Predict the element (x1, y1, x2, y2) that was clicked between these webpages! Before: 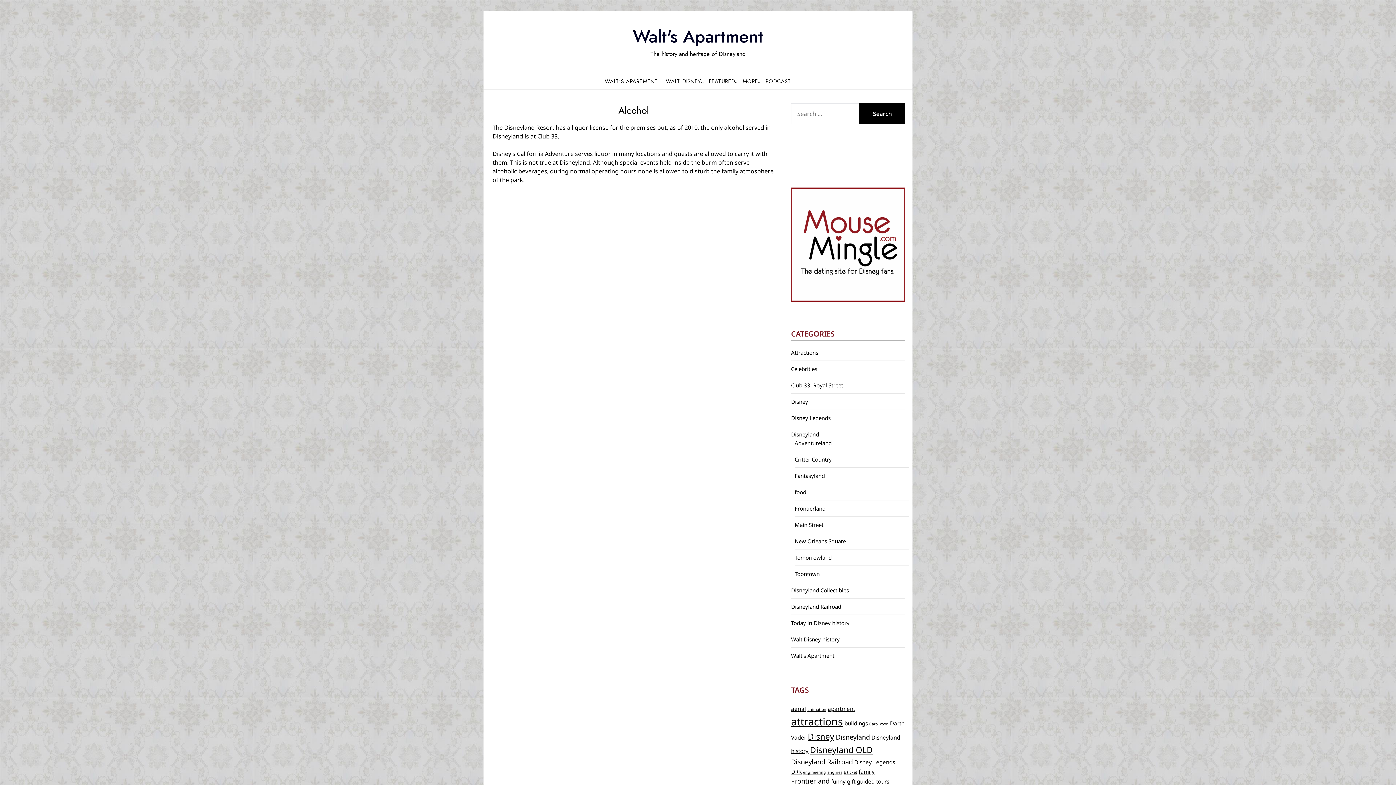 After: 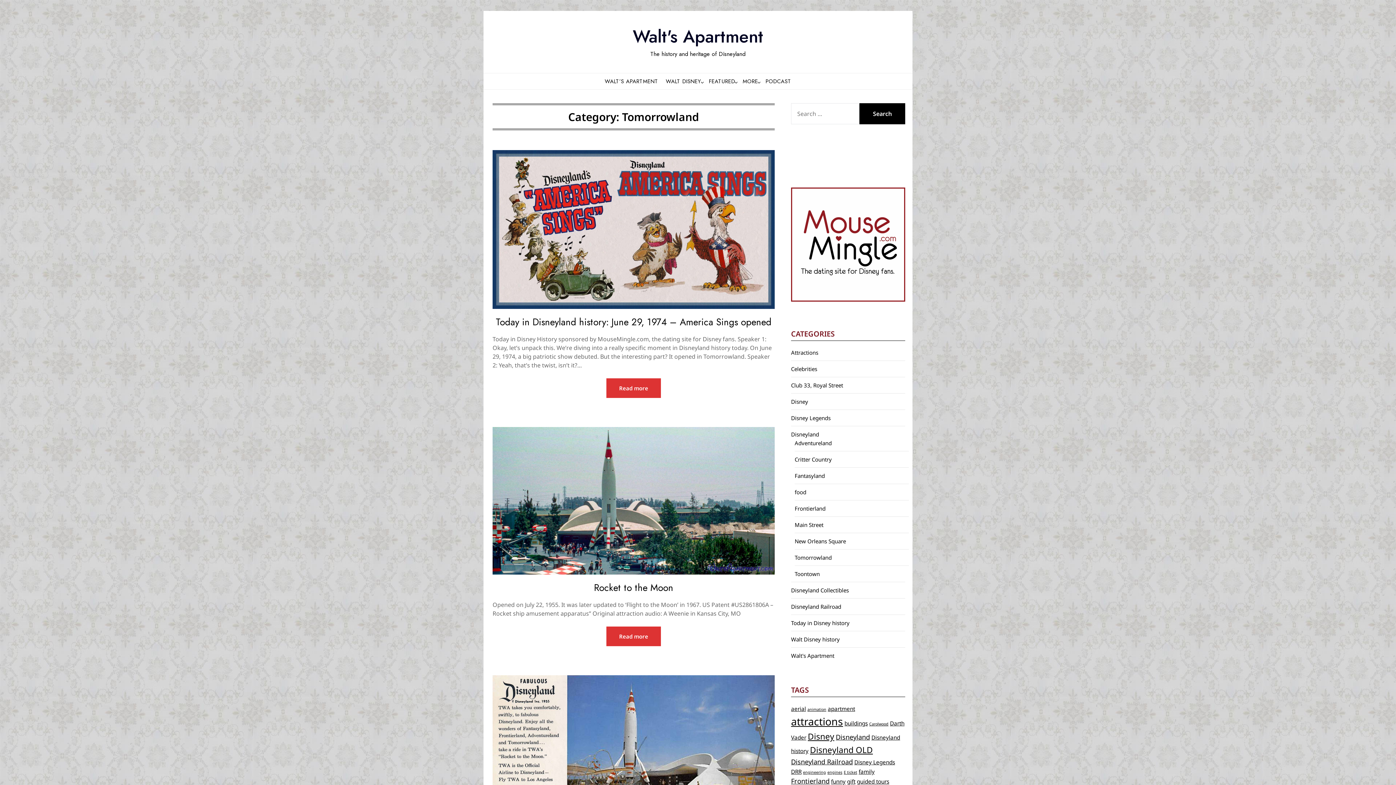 Action: label: Tomorrowland bbox: (794, 554, 832, 561)